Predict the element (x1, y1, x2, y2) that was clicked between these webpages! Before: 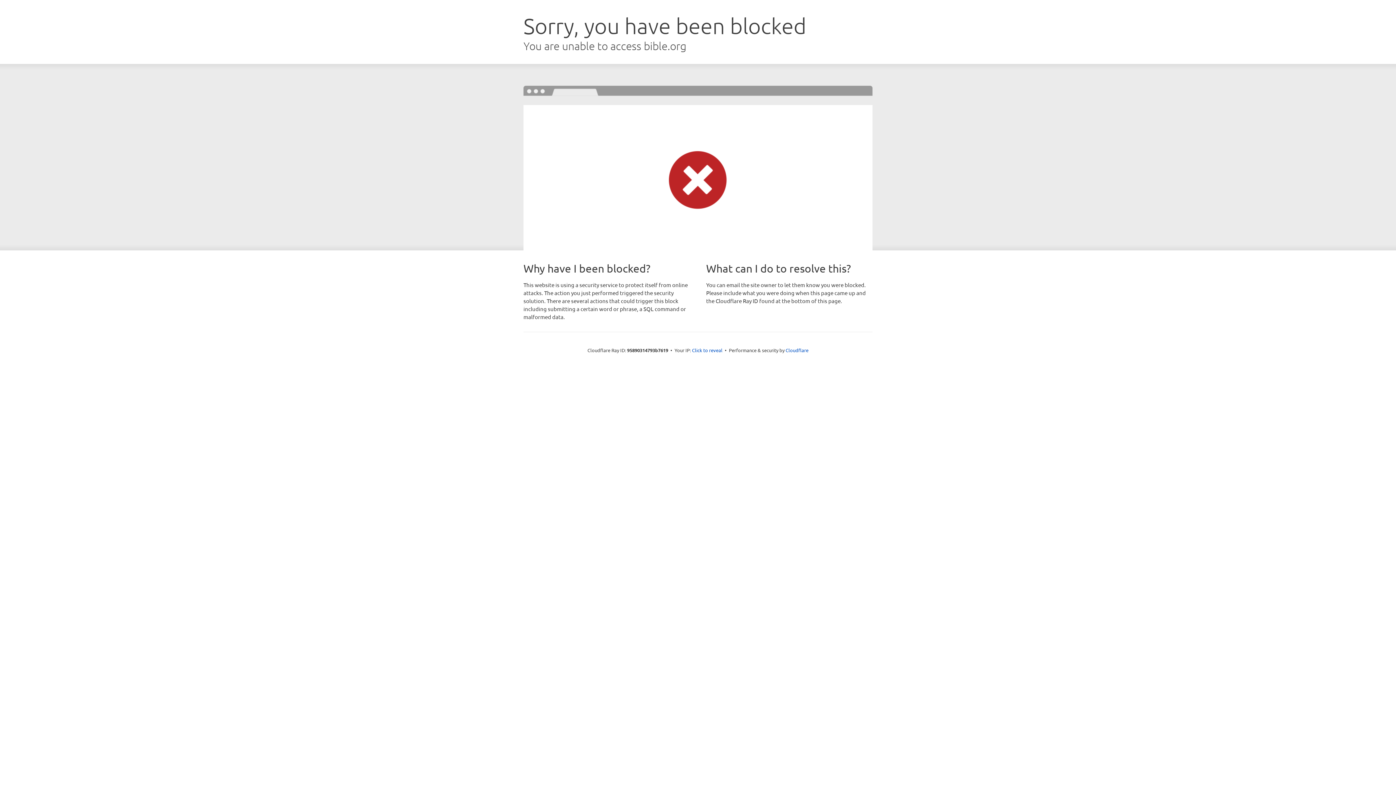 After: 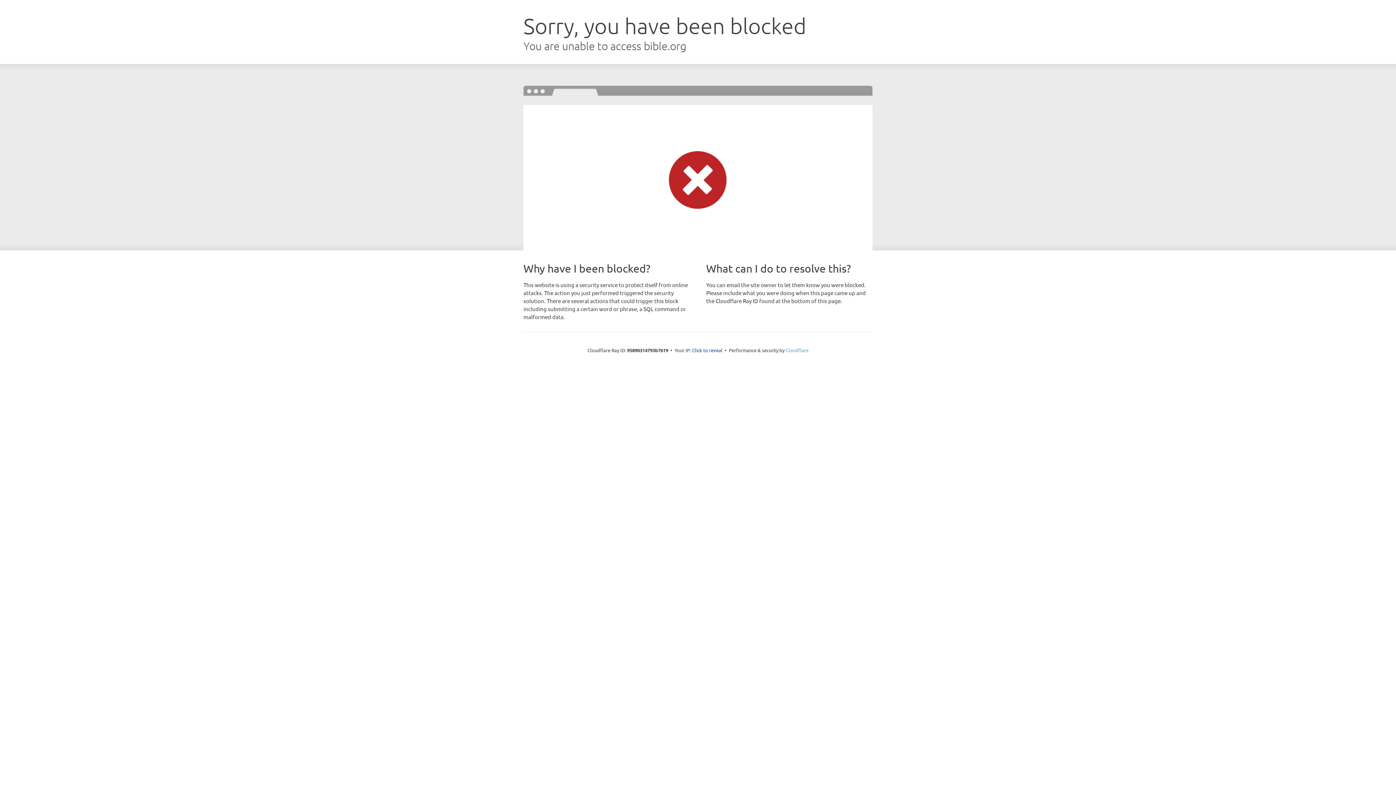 Action: label: Cloudflare bbox: (785, 347, 808, 353)